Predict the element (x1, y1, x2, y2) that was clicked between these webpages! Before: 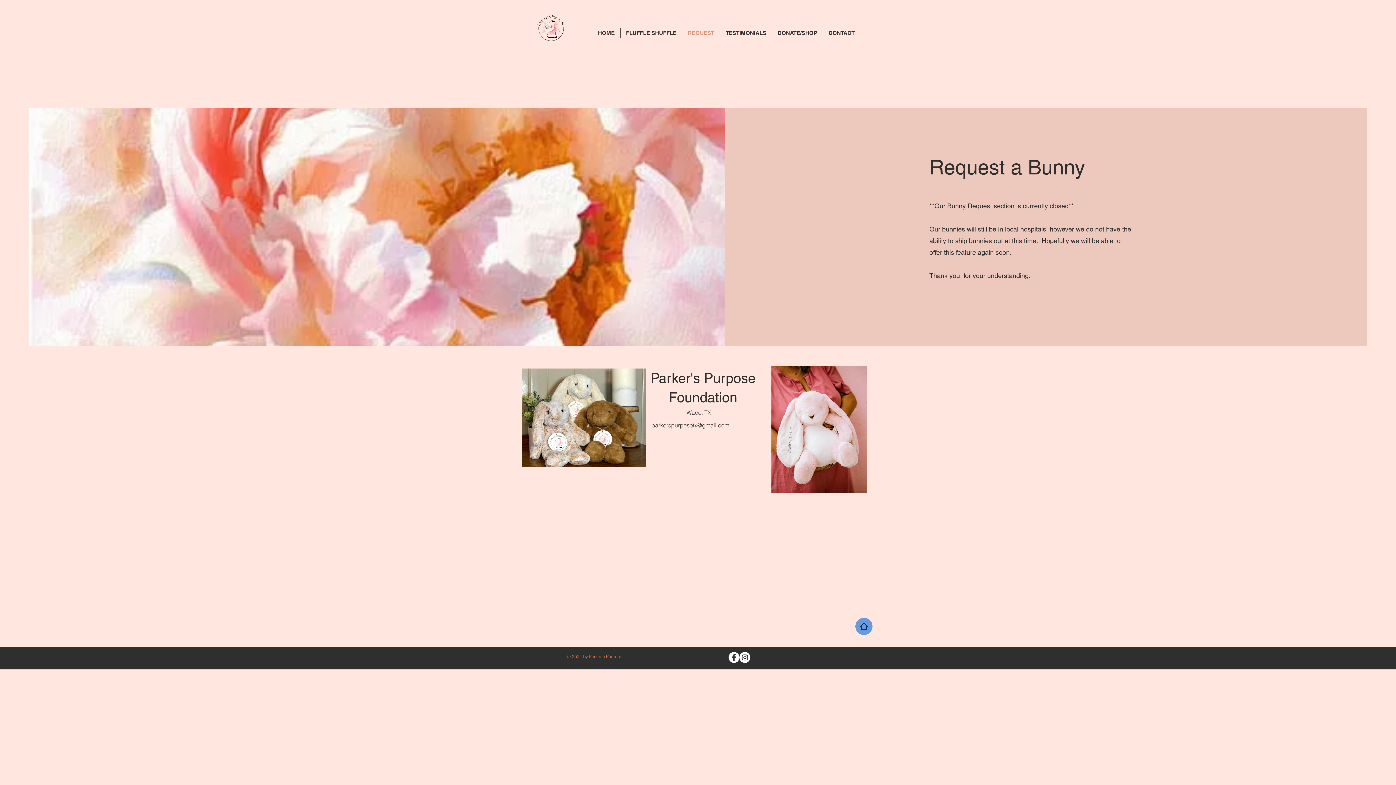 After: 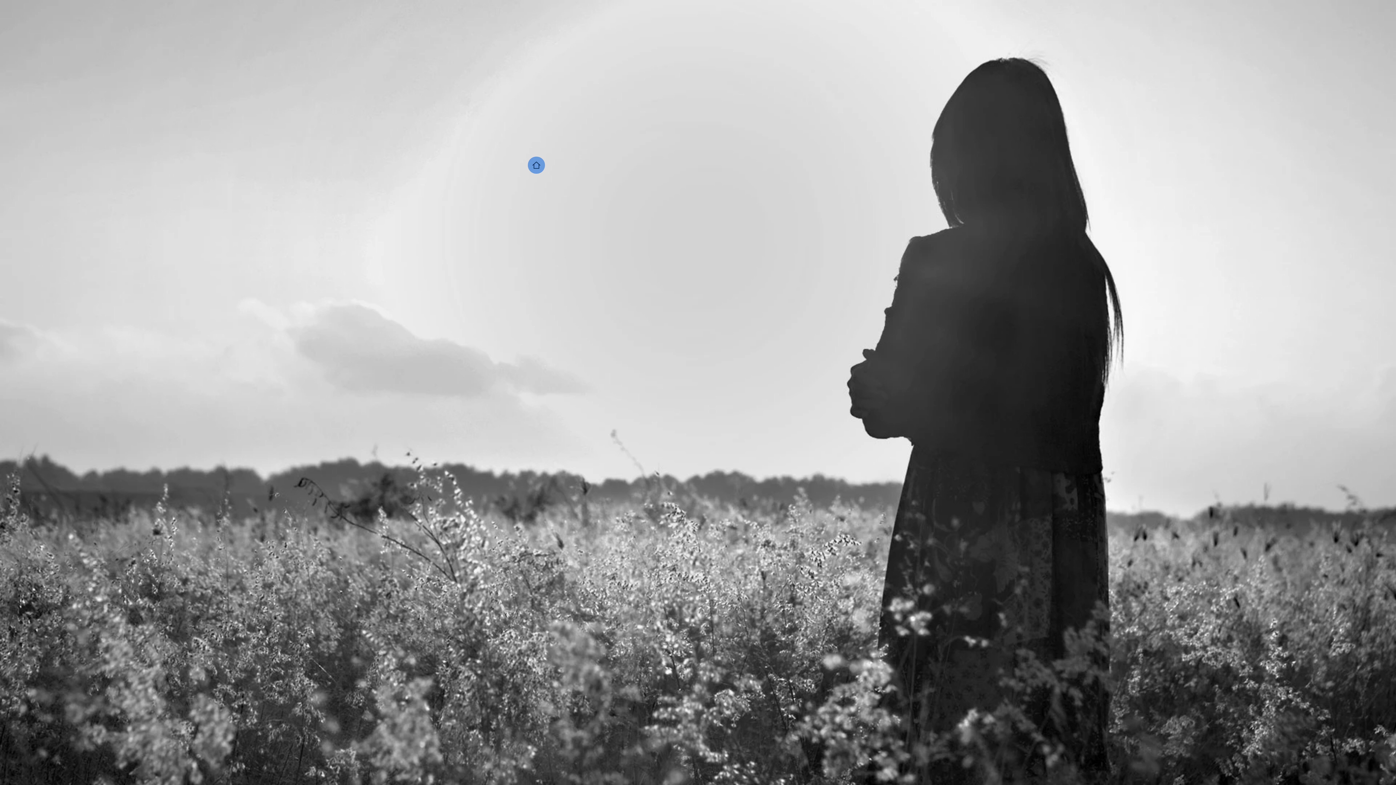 Action: label: Home bbox: (855, 618, 872, 635)